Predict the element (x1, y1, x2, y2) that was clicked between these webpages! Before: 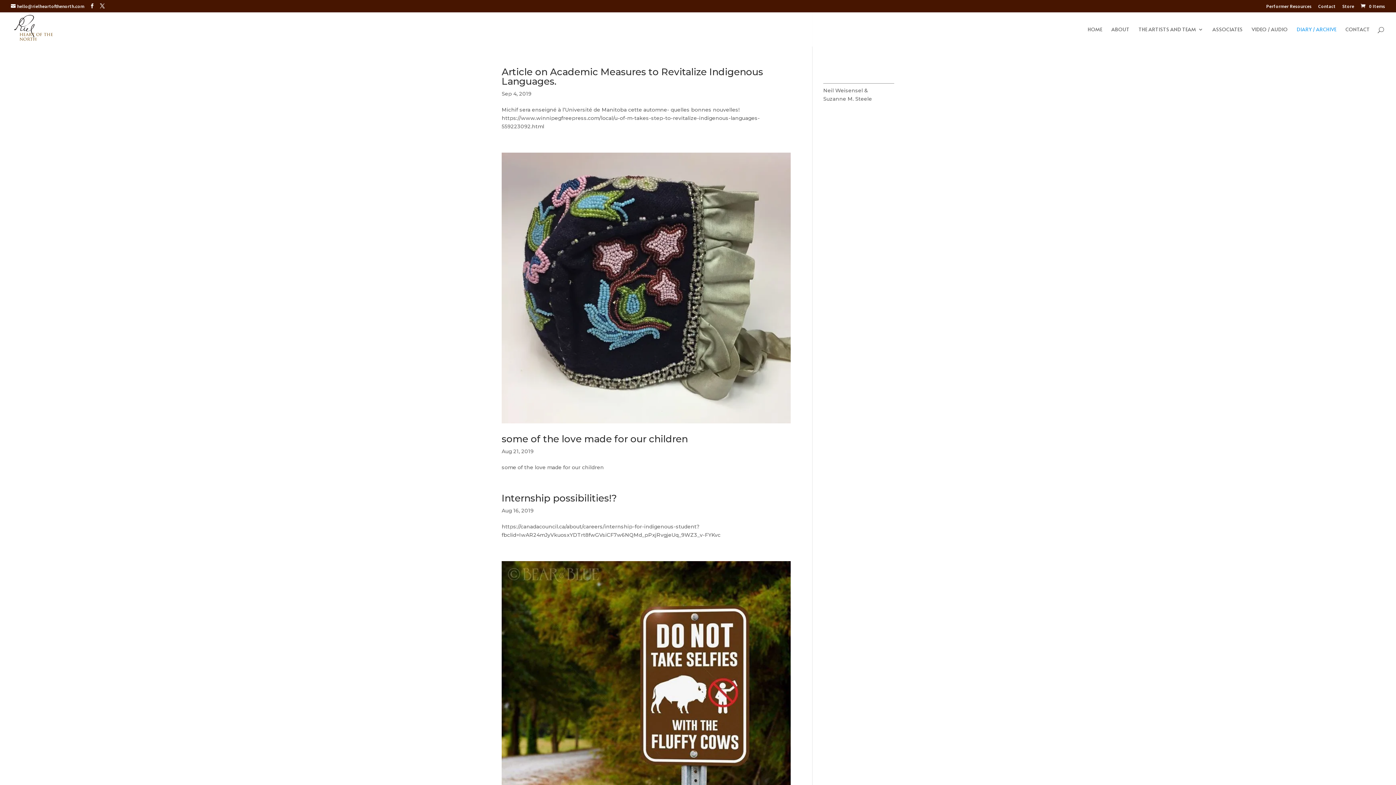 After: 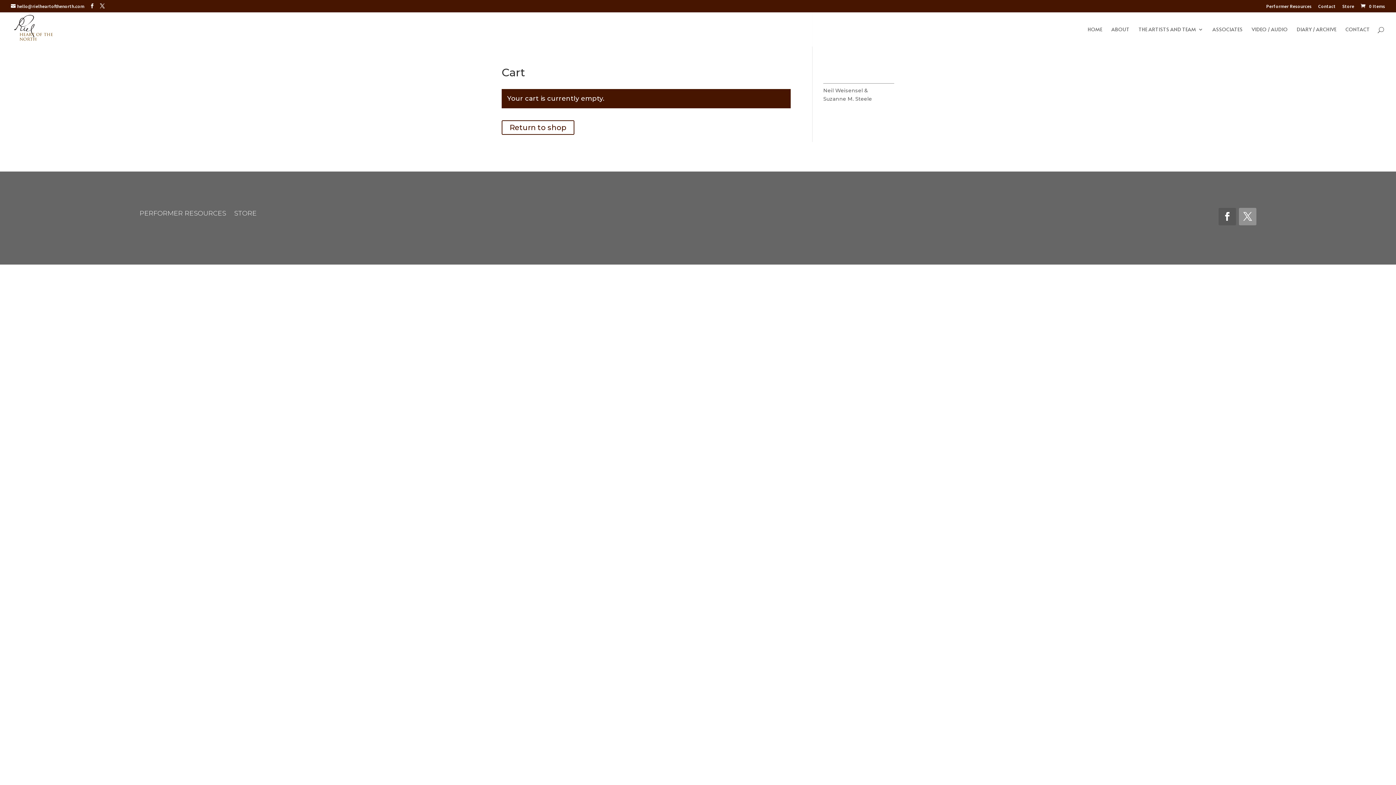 Action: bbox: (1360, 3, 1385, 9) label:  0 Items